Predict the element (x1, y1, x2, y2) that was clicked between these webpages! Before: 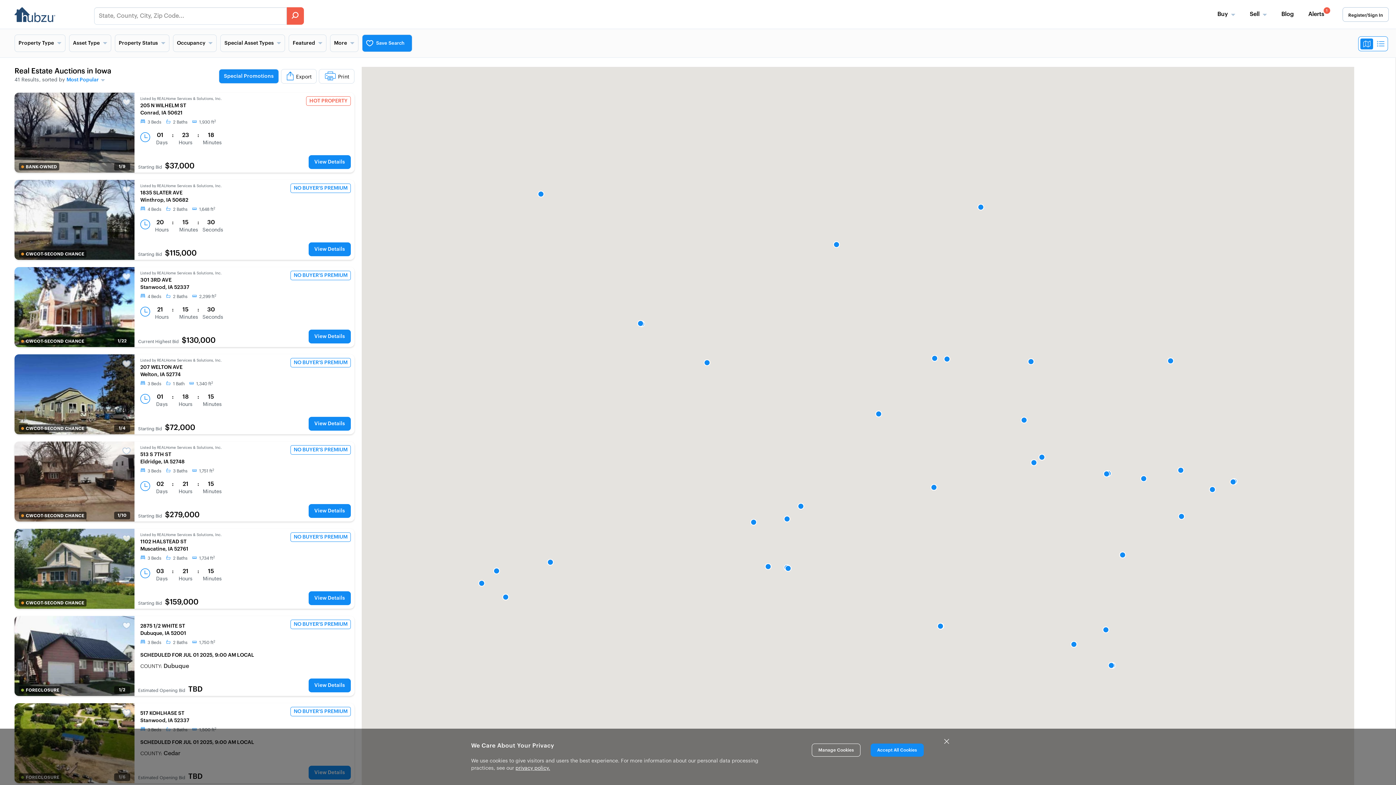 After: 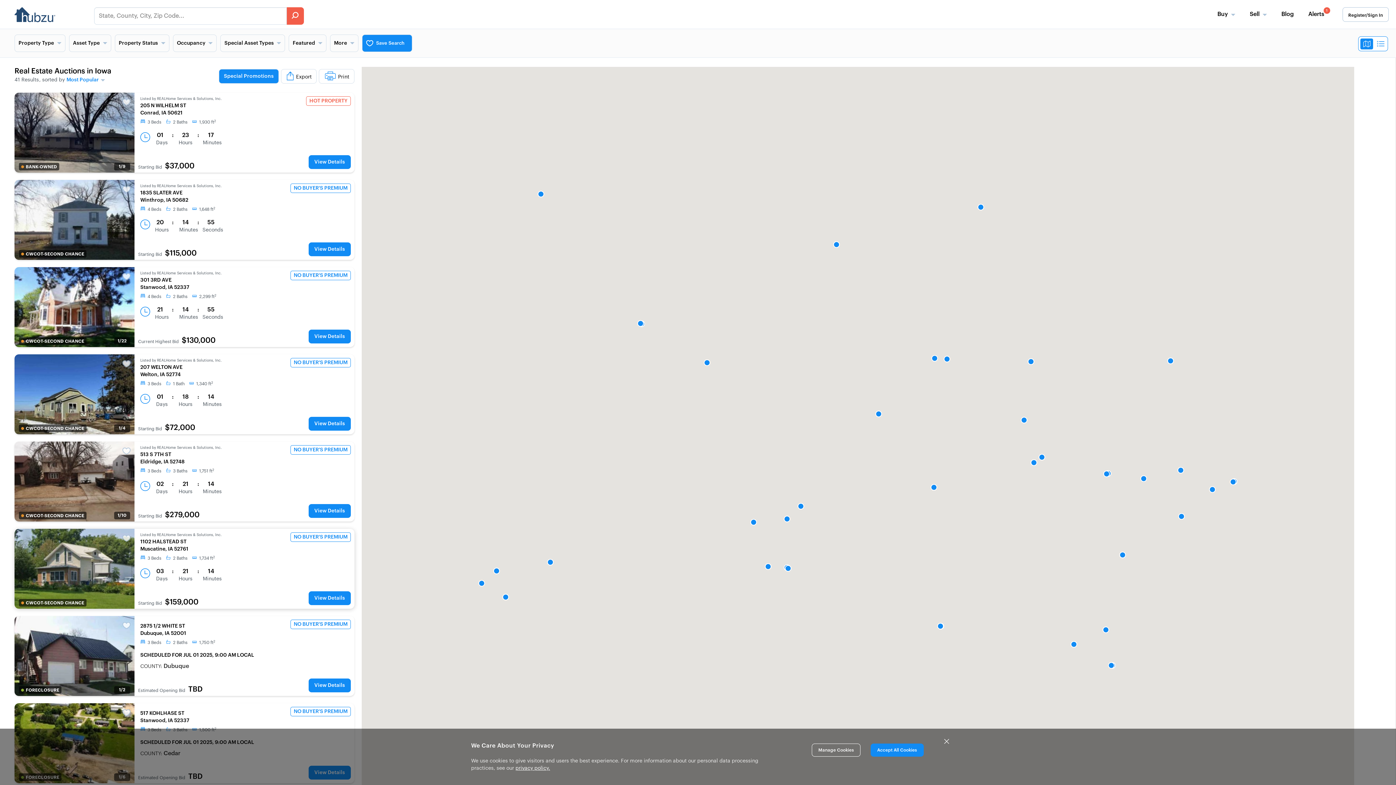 Action: bbox: (308, 591, 350, 605) label: View Details